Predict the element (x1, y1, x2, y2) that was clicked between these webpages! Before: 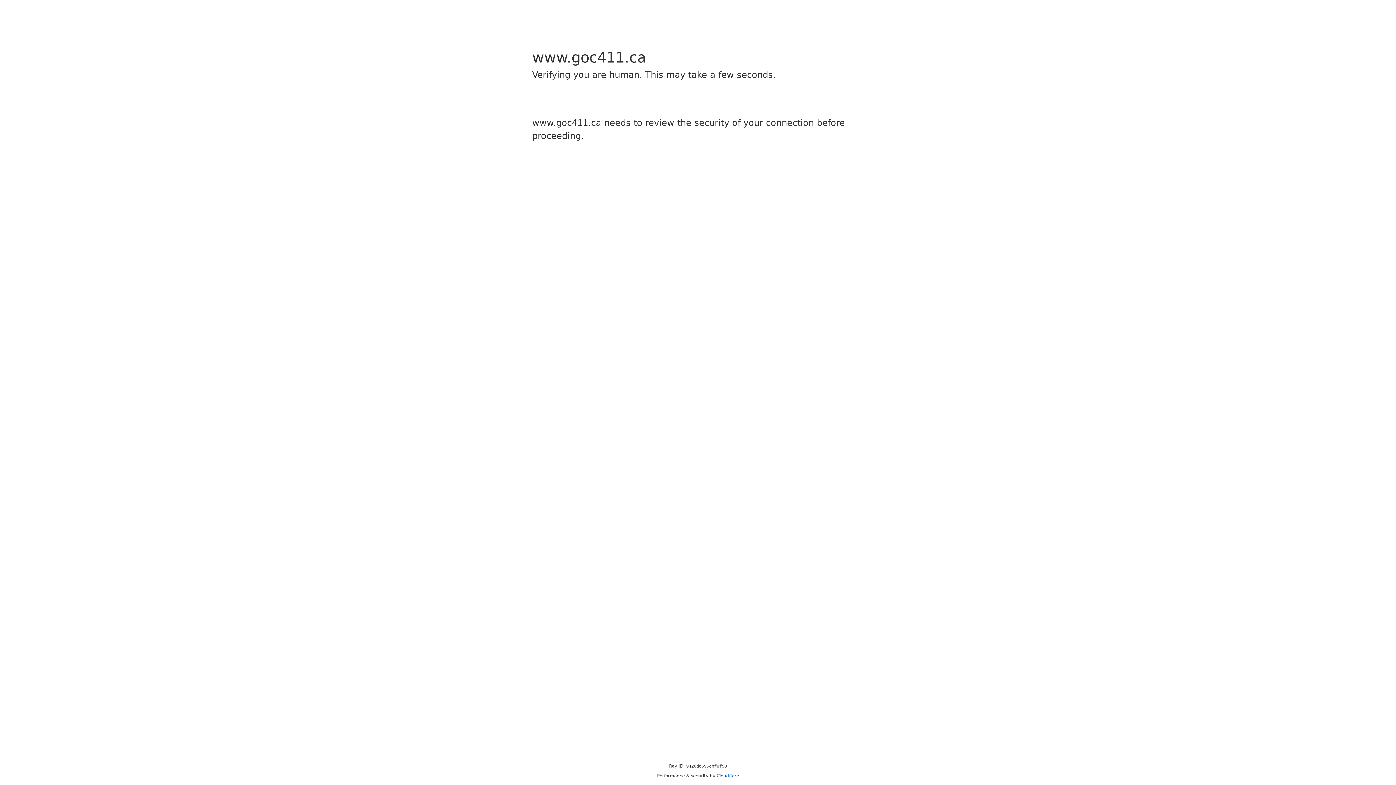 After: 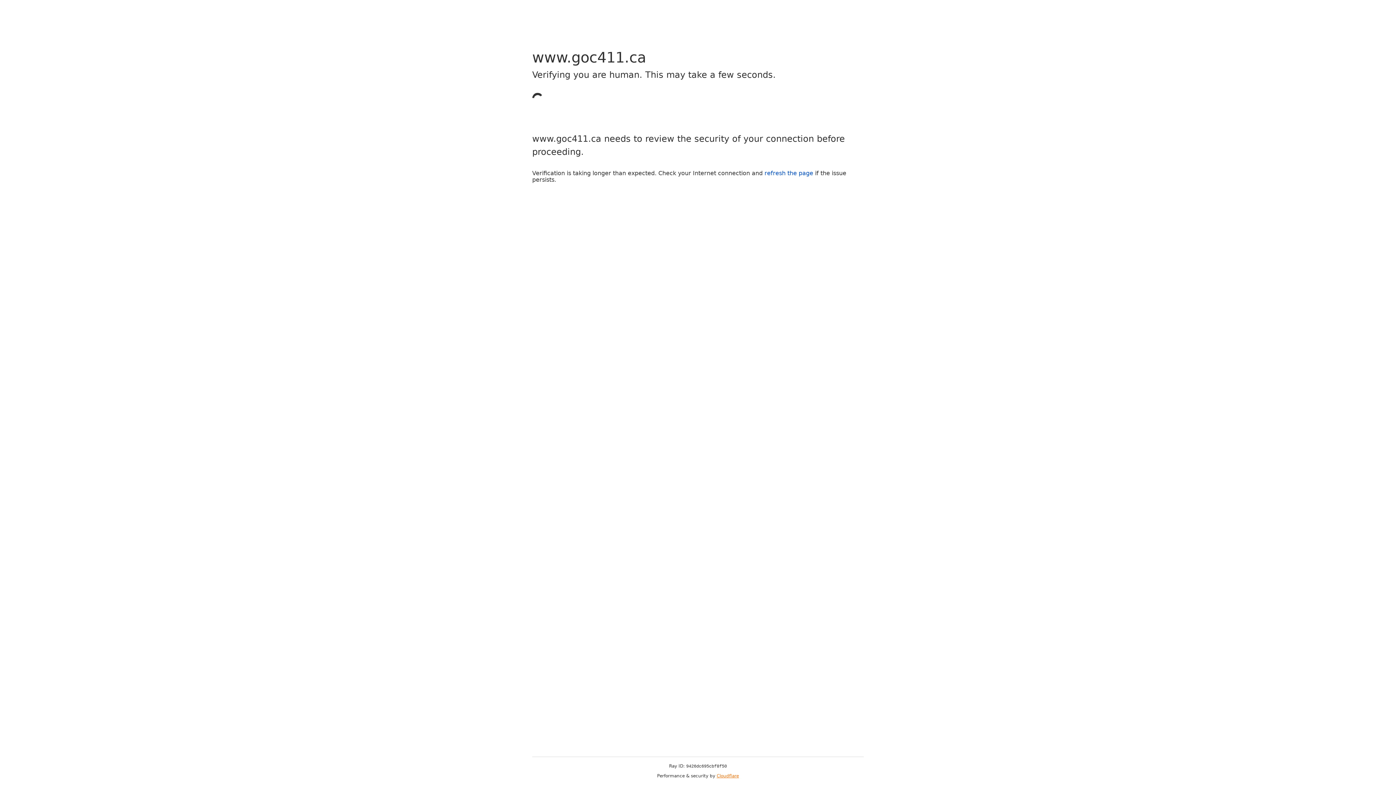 Action: bbox: (716, 773, 739, 778) label: Cloudflare